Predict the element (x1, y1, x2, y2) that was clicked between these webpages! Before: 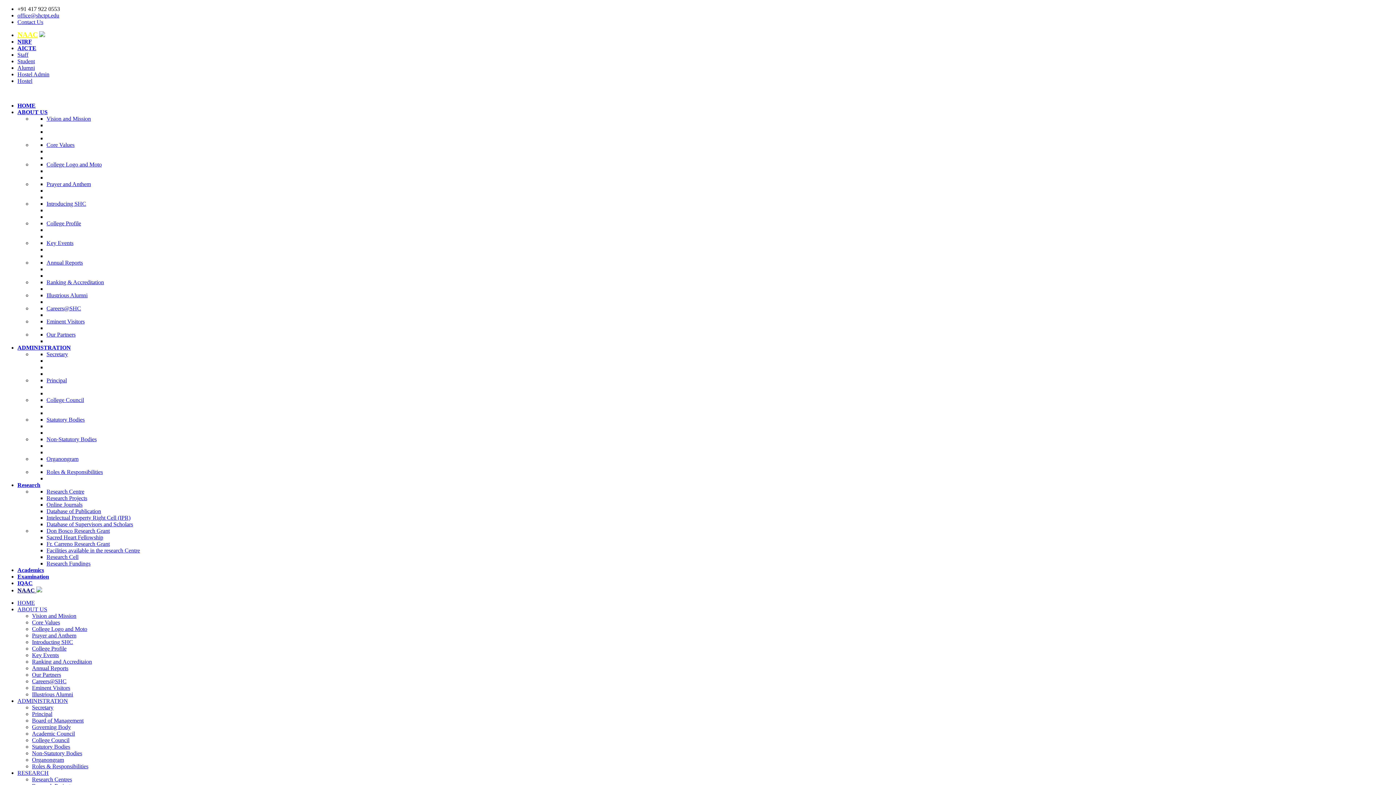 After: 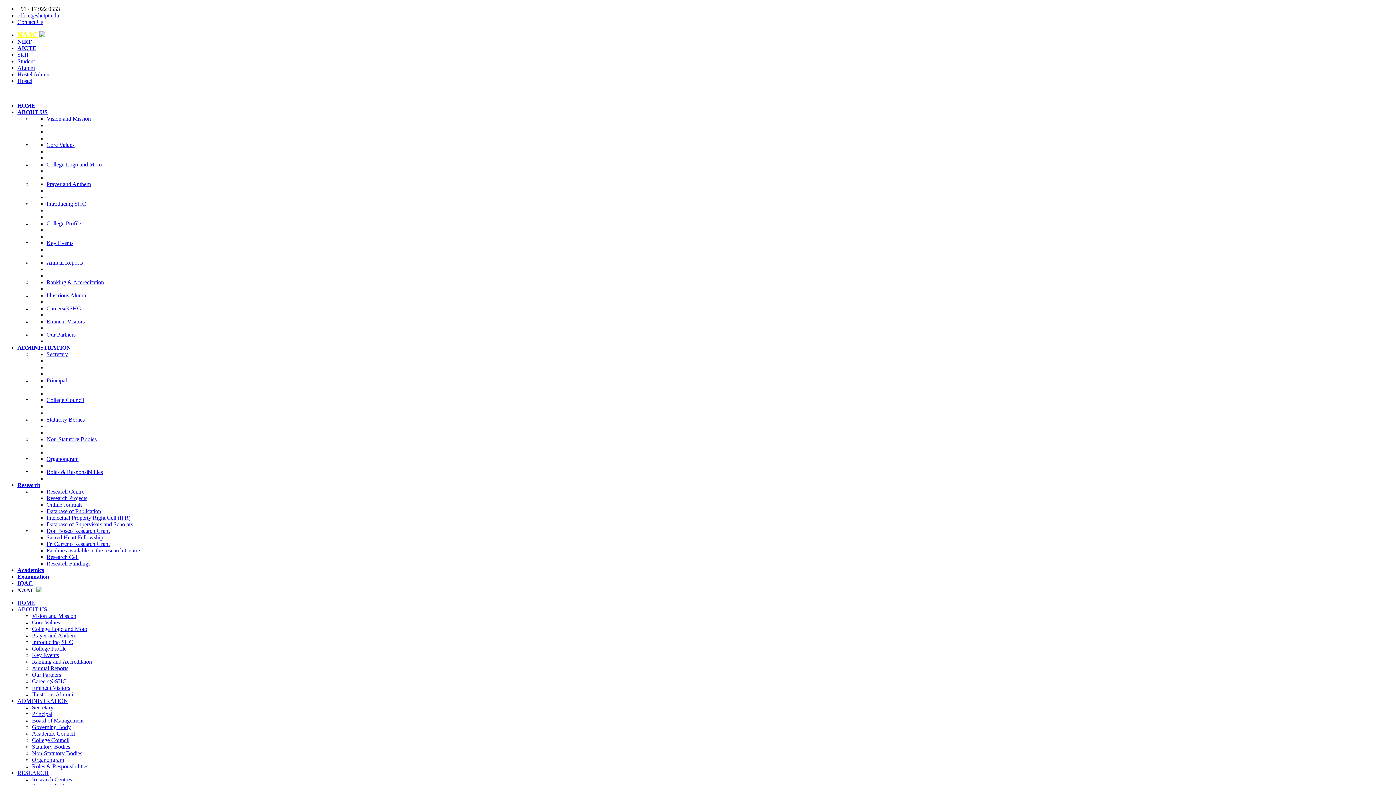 Action: label: Fr. Carreno Research Grant bbox: (46, 541, 109, 547)